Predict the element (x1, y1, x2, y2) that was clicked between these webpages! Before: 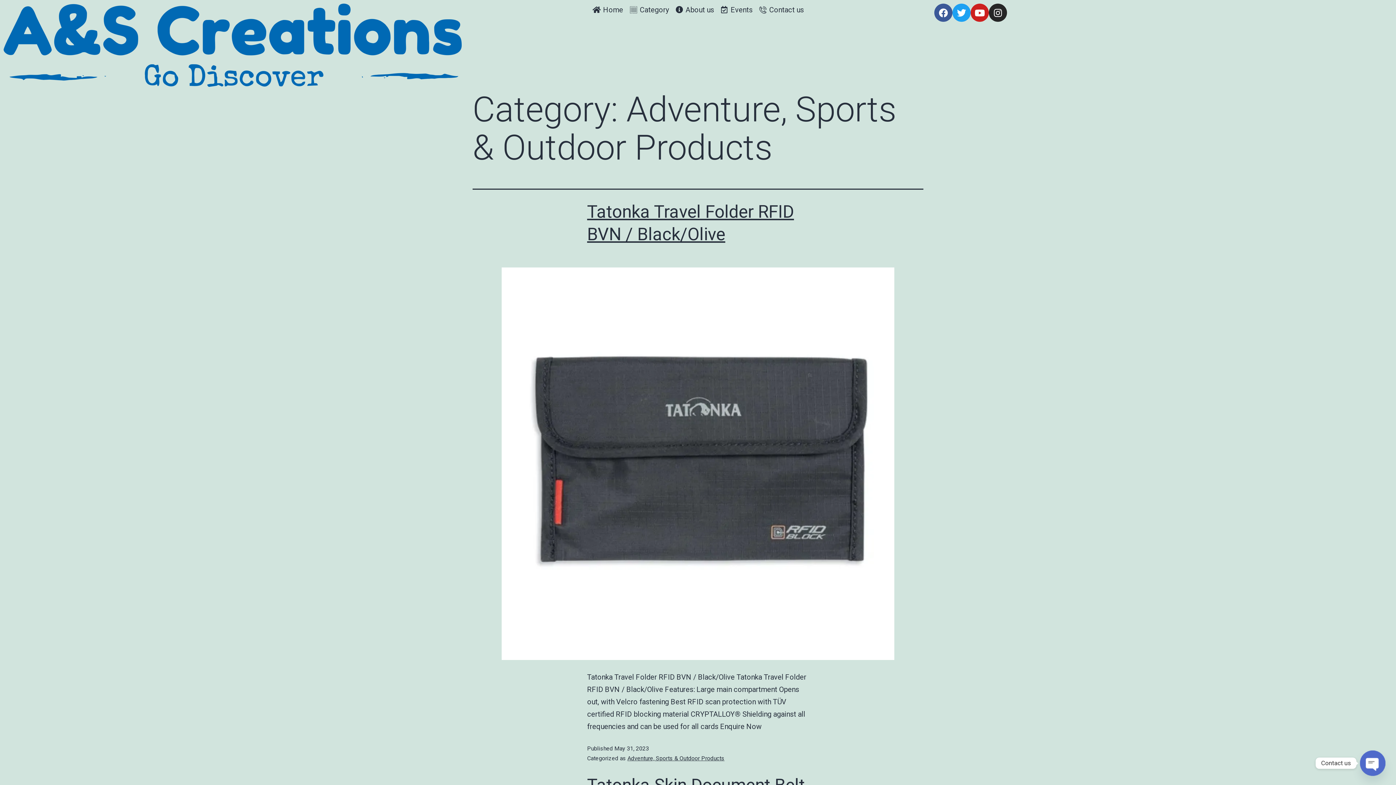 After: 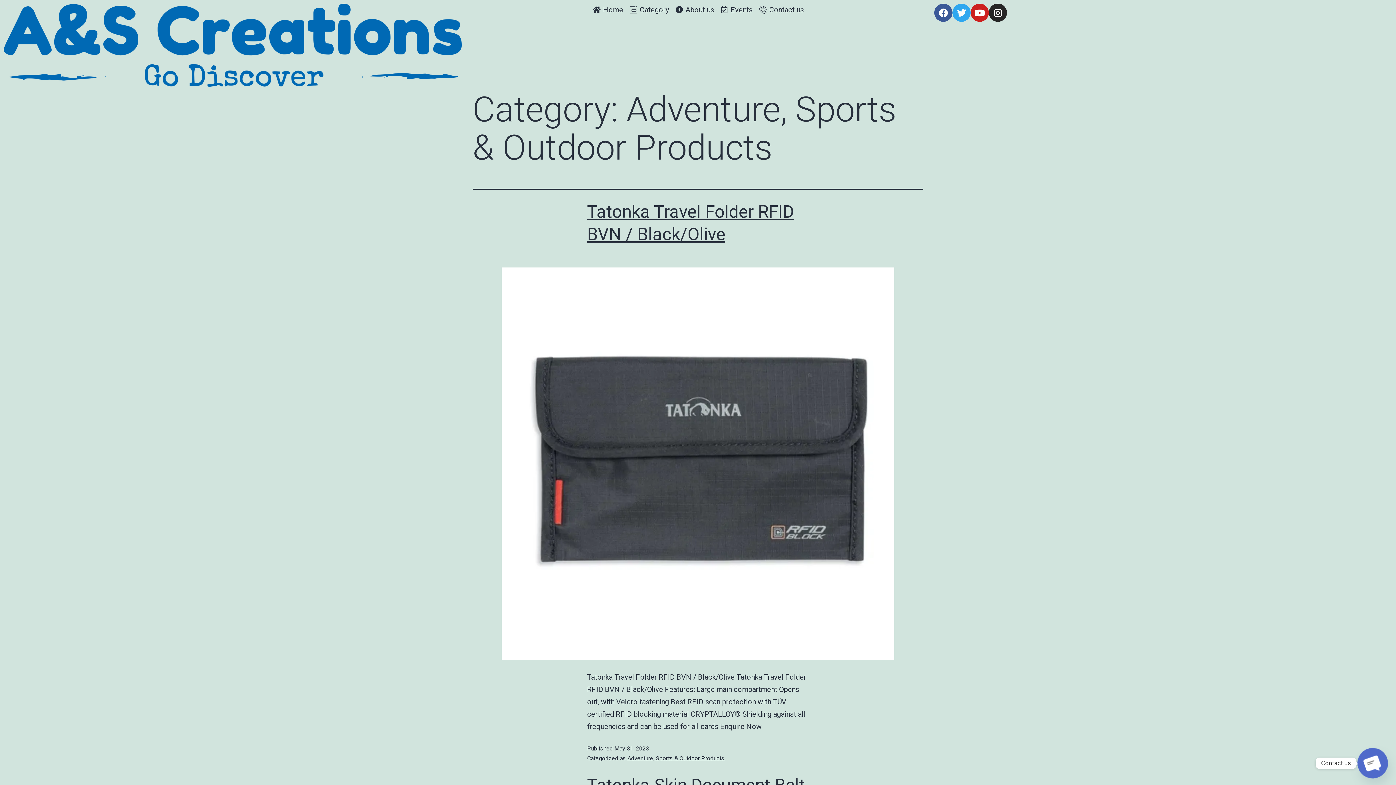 Action: label: Twitter bbox: (952, 3, 970, 21)